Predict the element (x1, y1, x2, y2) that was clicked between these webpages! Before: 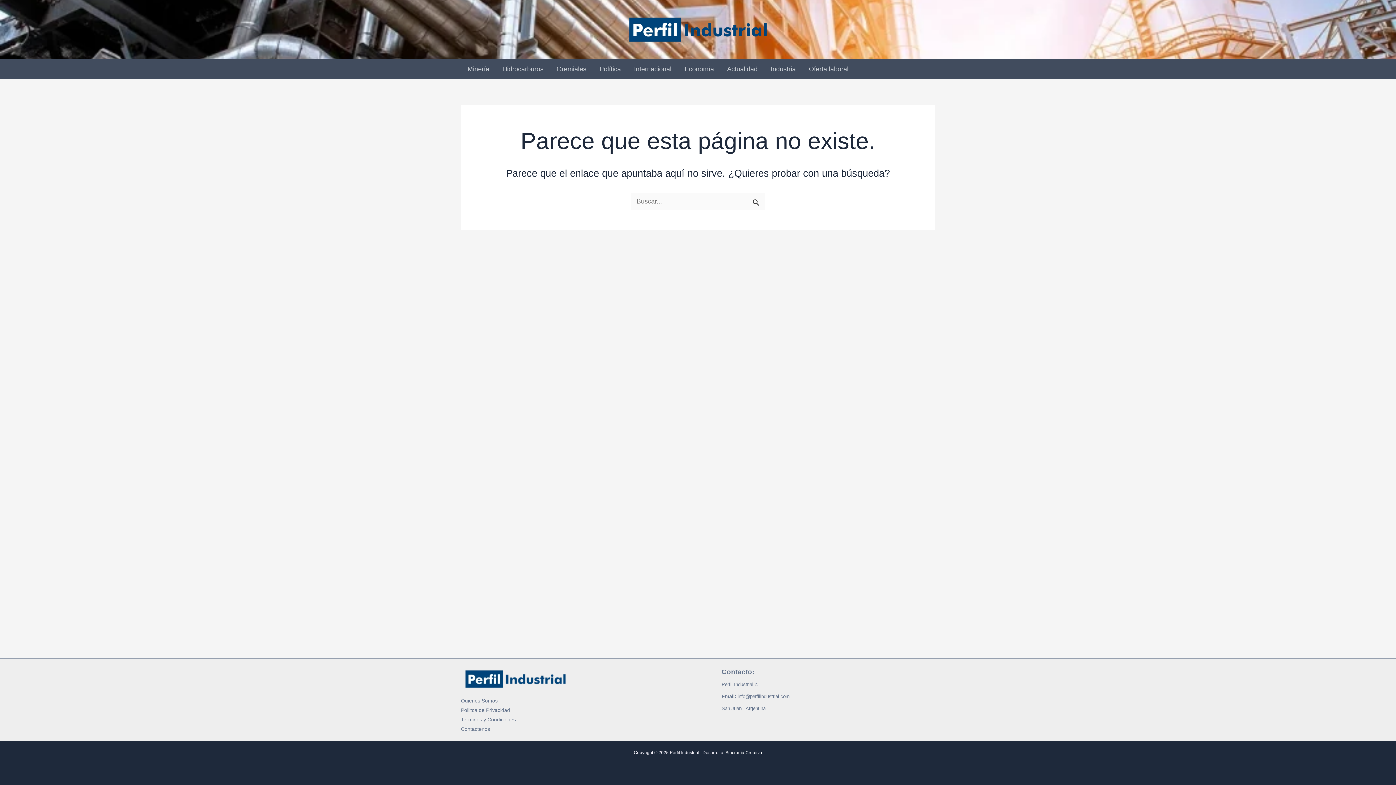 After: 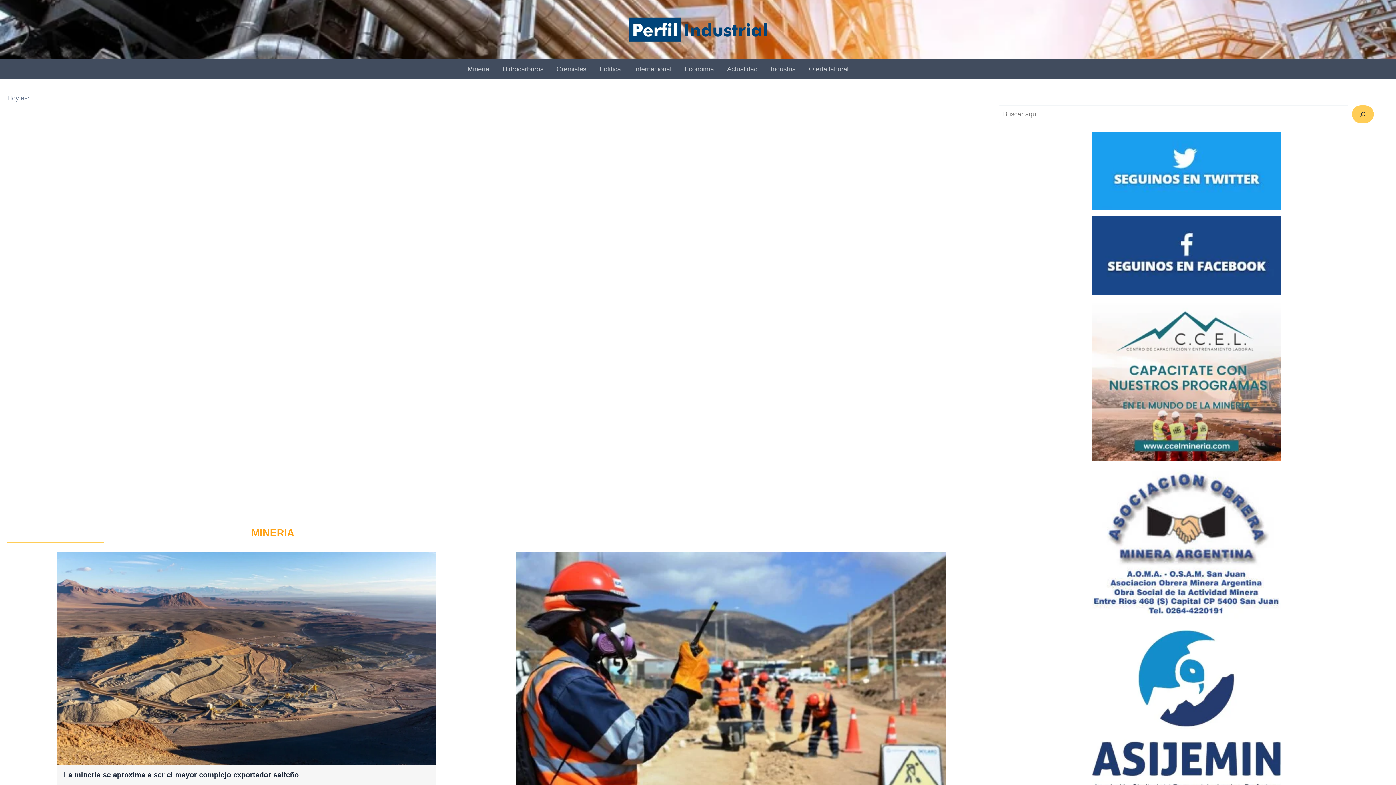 Action: bbox: (623, 25, 773, 32)